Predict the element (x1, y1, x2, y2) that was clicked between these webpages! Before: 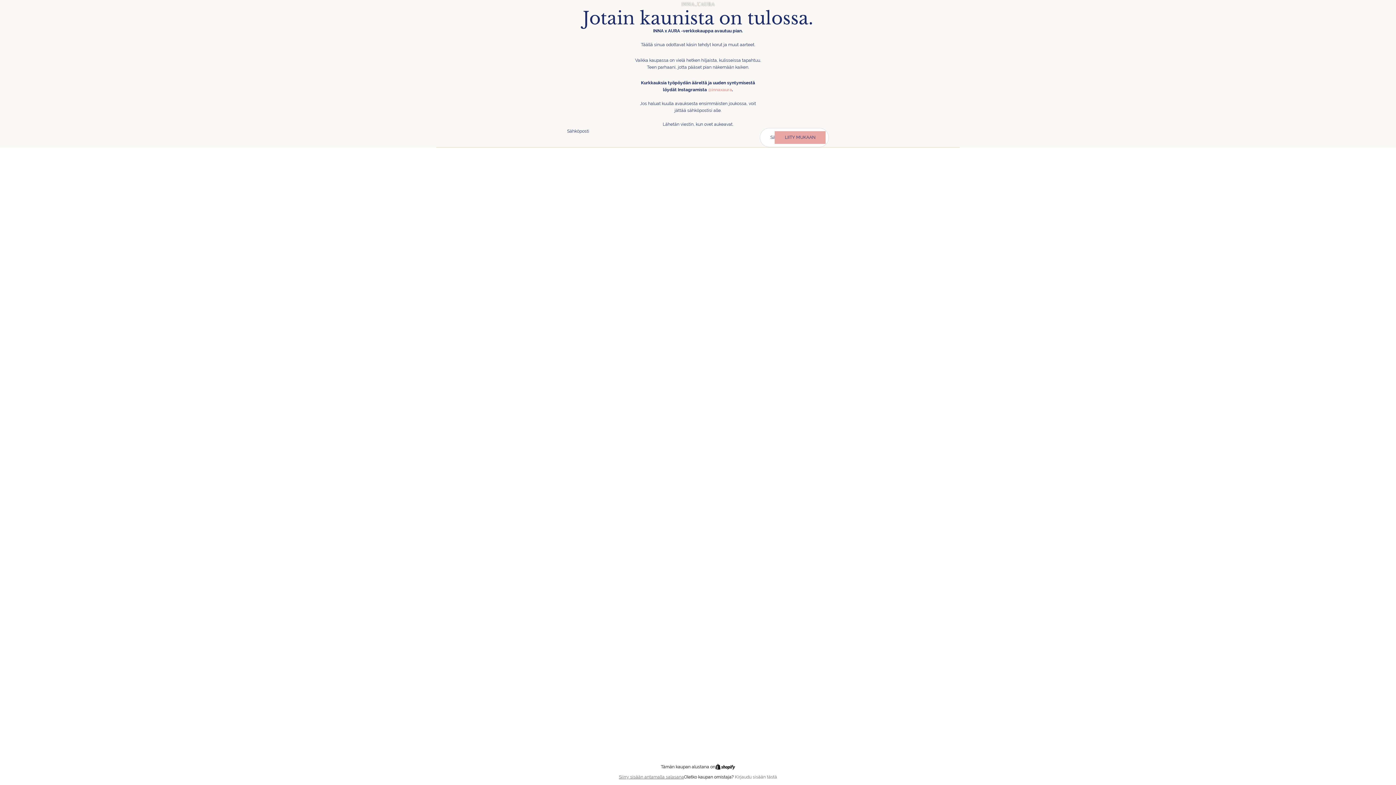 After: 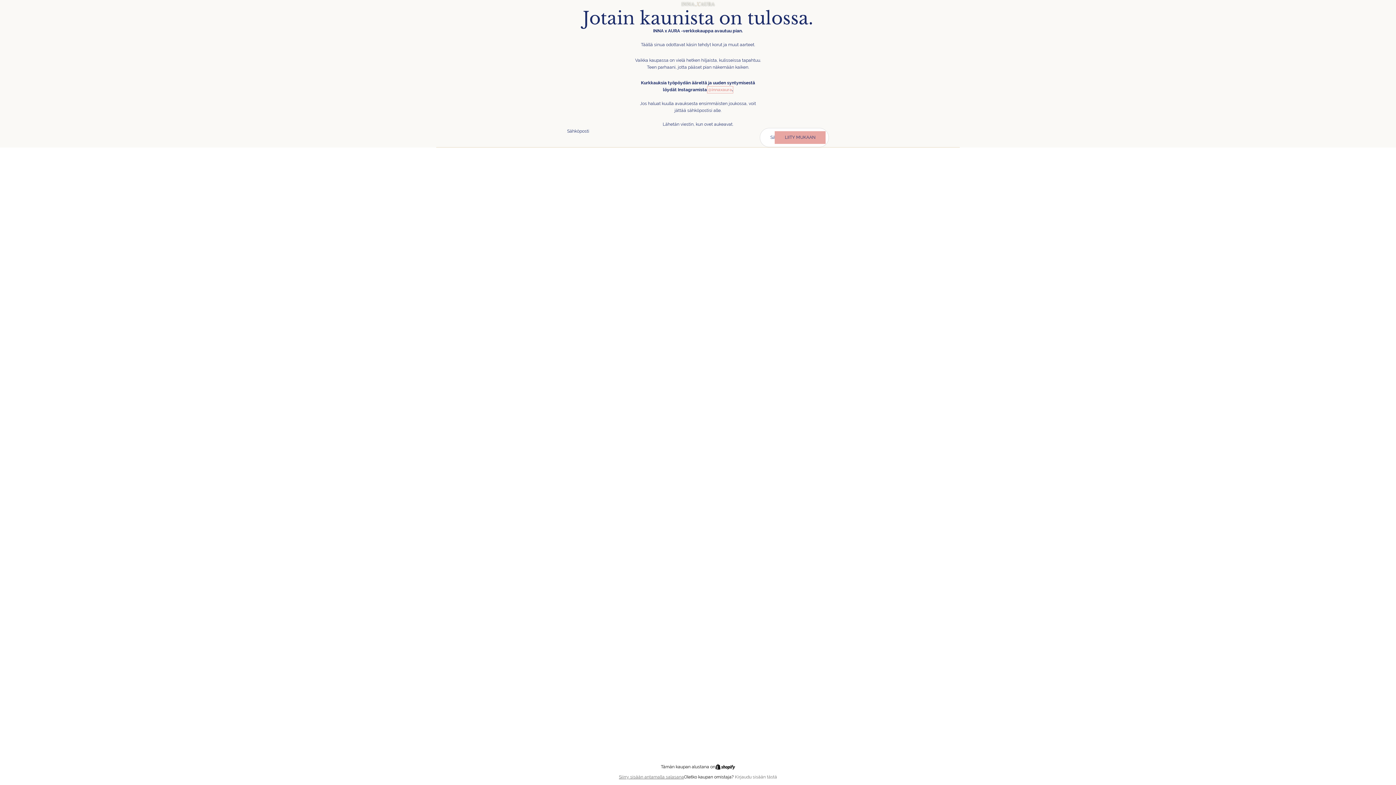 Action: bbox: (708, 87, 732, 92) label: @innaxaura